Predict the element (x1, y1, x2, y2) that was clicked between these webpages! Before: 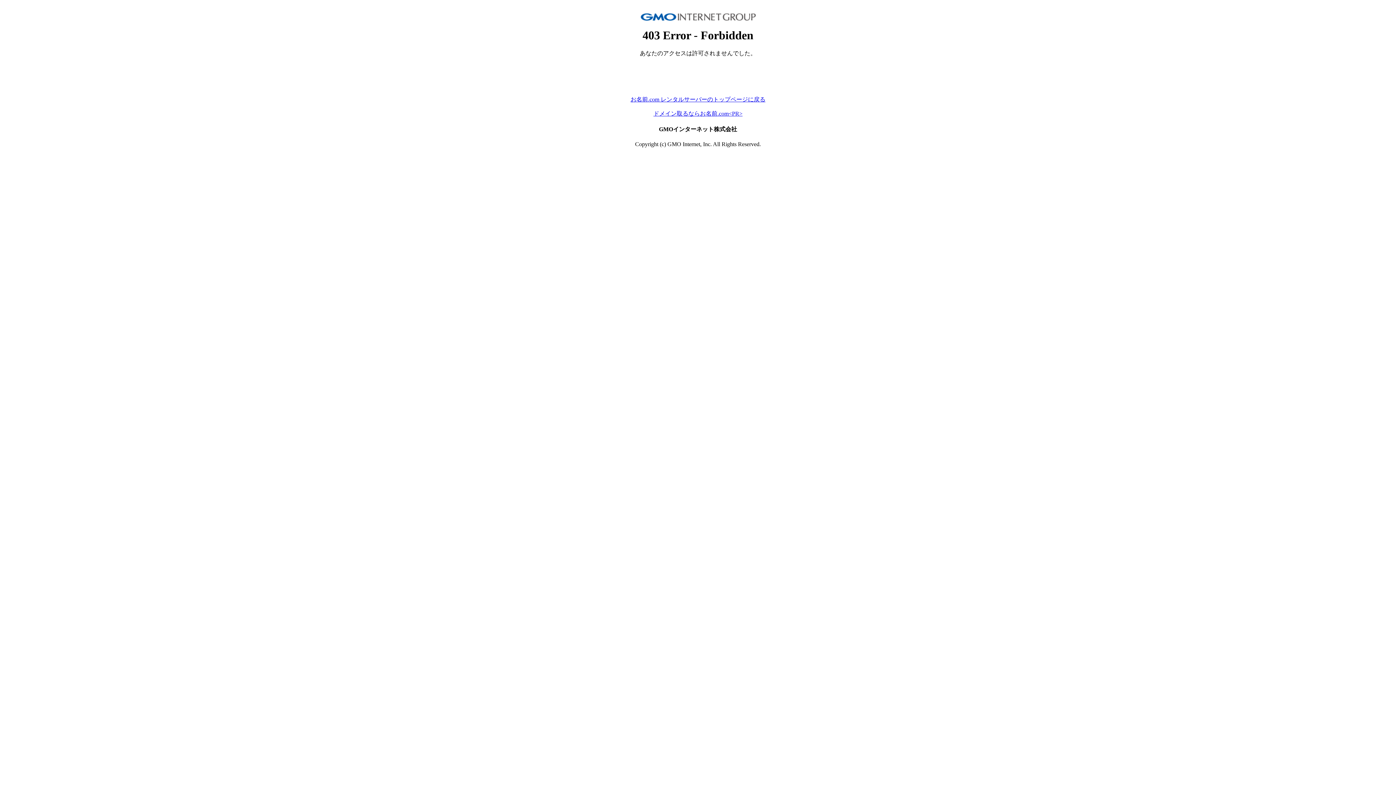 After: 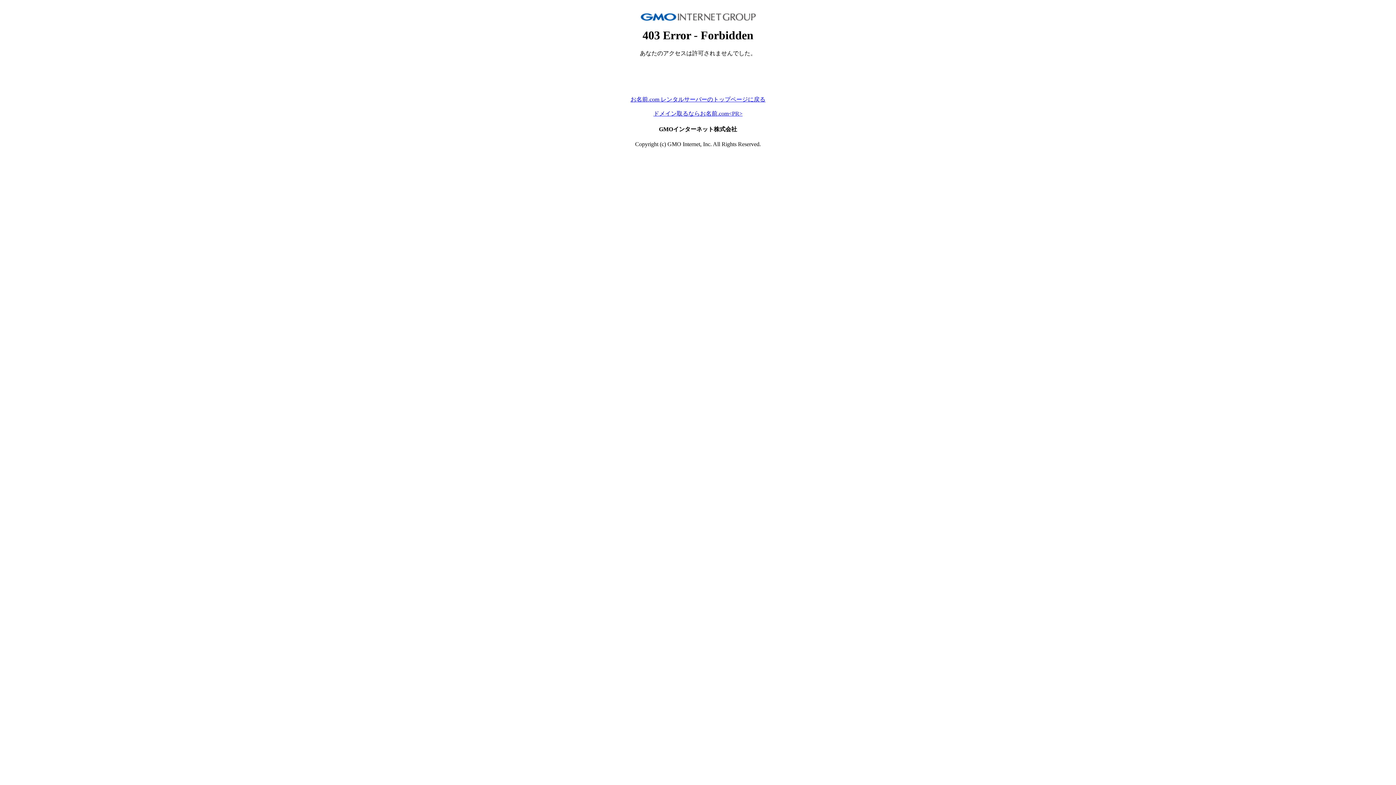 Action: label: ドメイン取るならお名前.com<PR> bbox: (653, 110, 742, 116)